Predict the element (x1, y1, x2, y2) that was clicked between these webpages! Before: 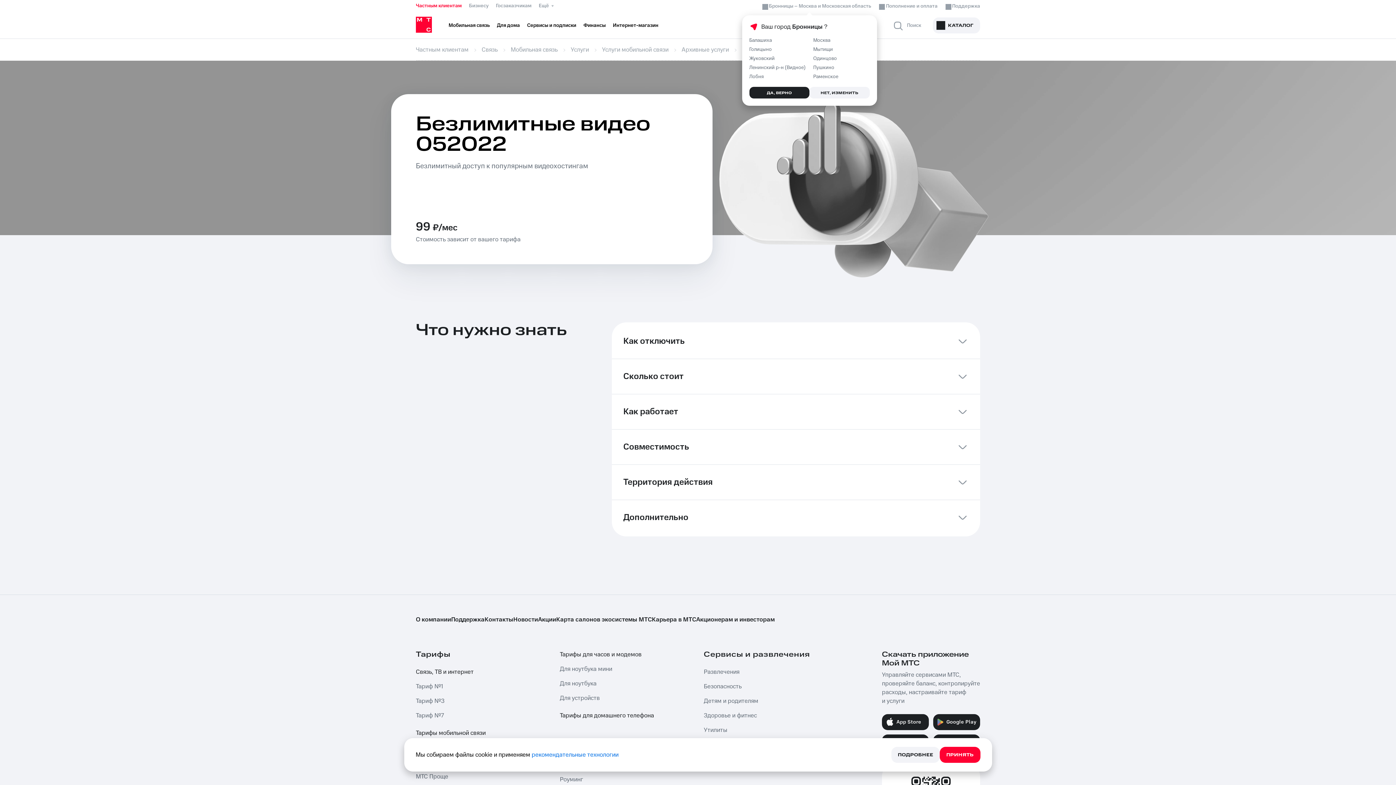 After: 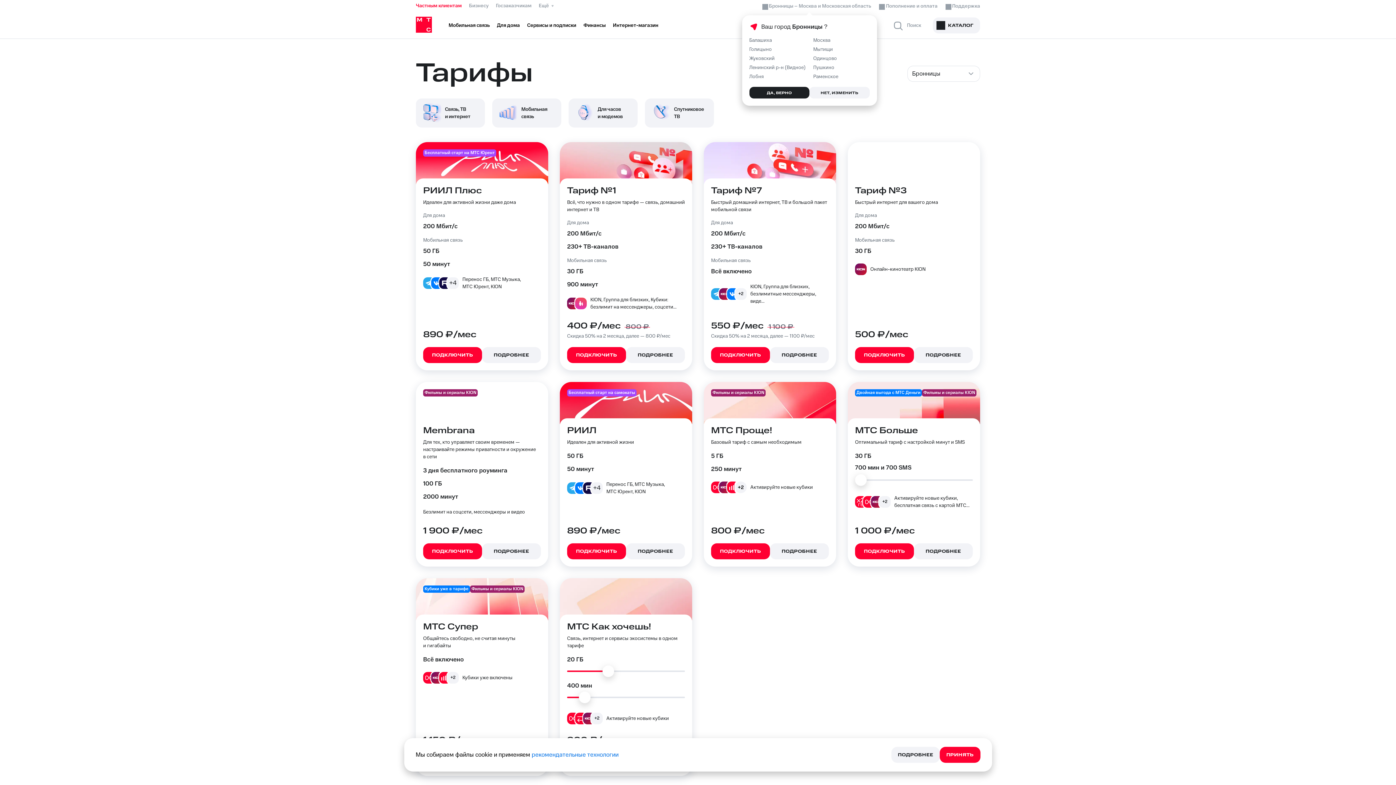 Action: label: Мобильная связь  bbox: (510, 45, 559, 54)